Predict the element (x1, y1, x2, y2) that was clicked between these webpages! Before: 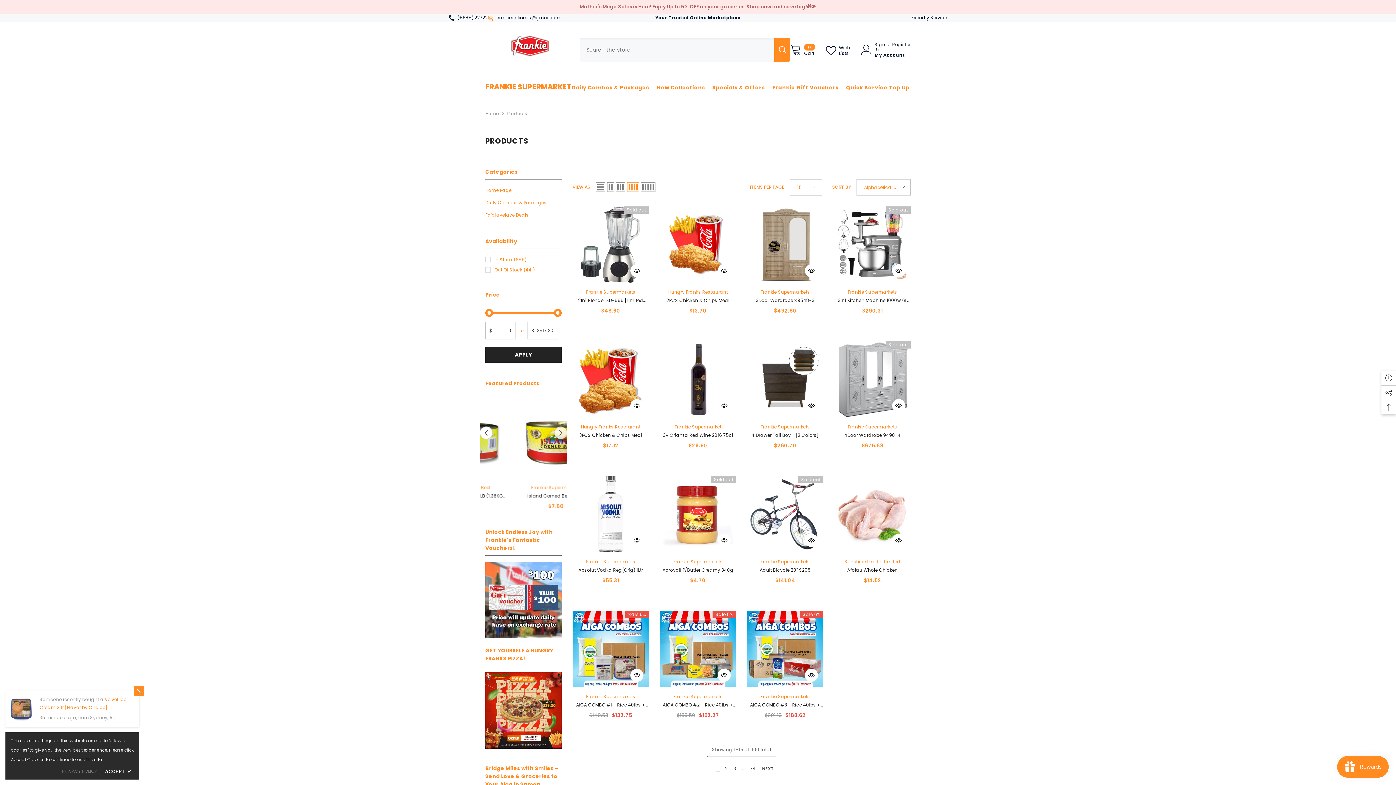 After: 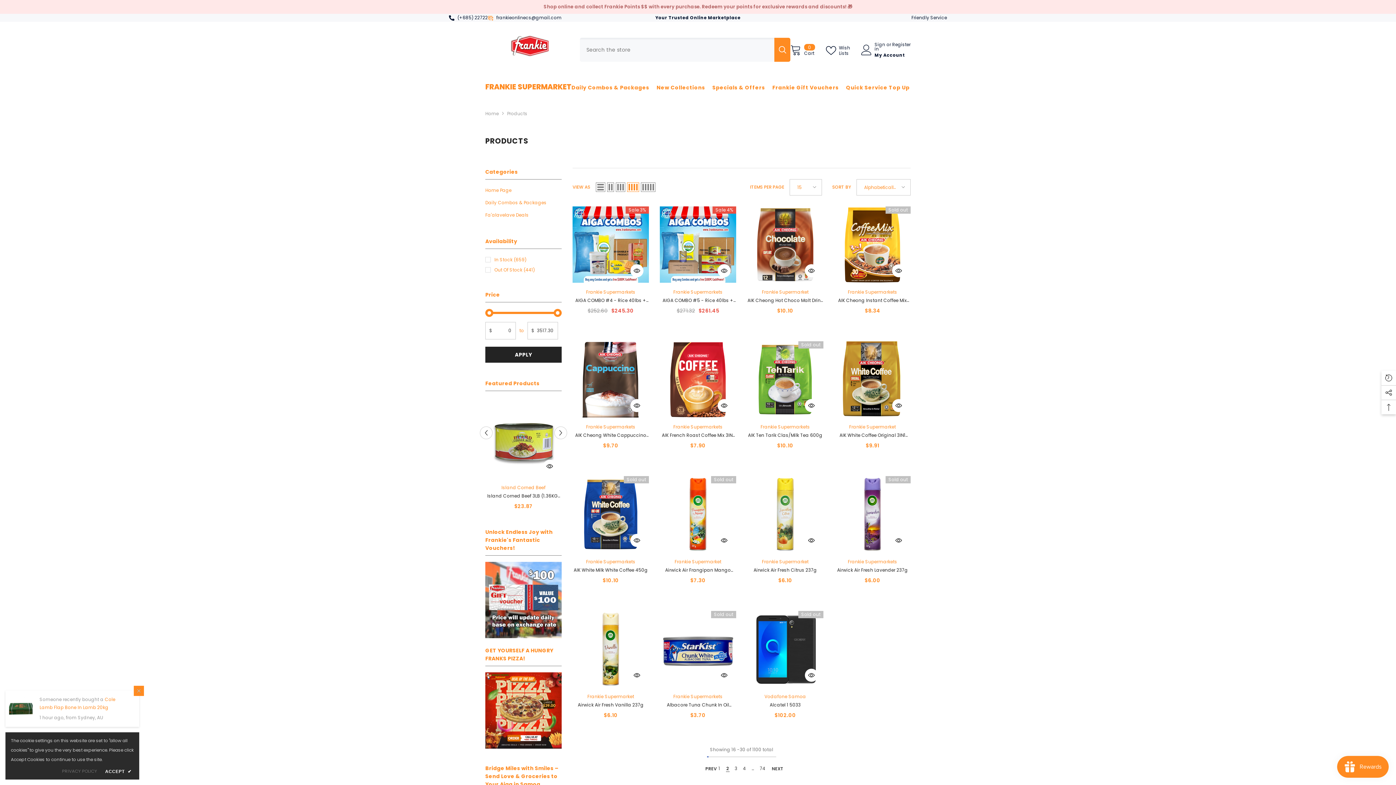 Action: bbox: (723, 769, 730, 784) label: Page 2